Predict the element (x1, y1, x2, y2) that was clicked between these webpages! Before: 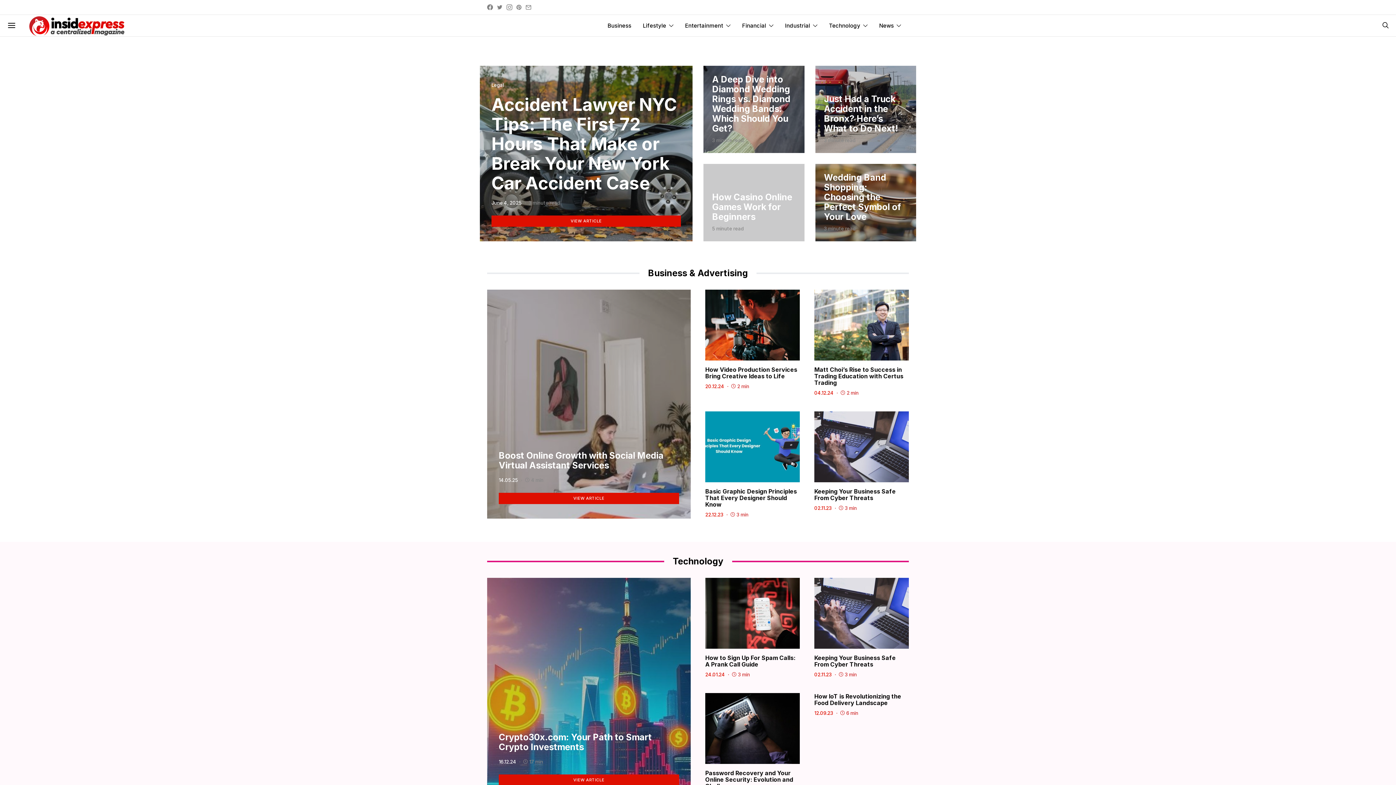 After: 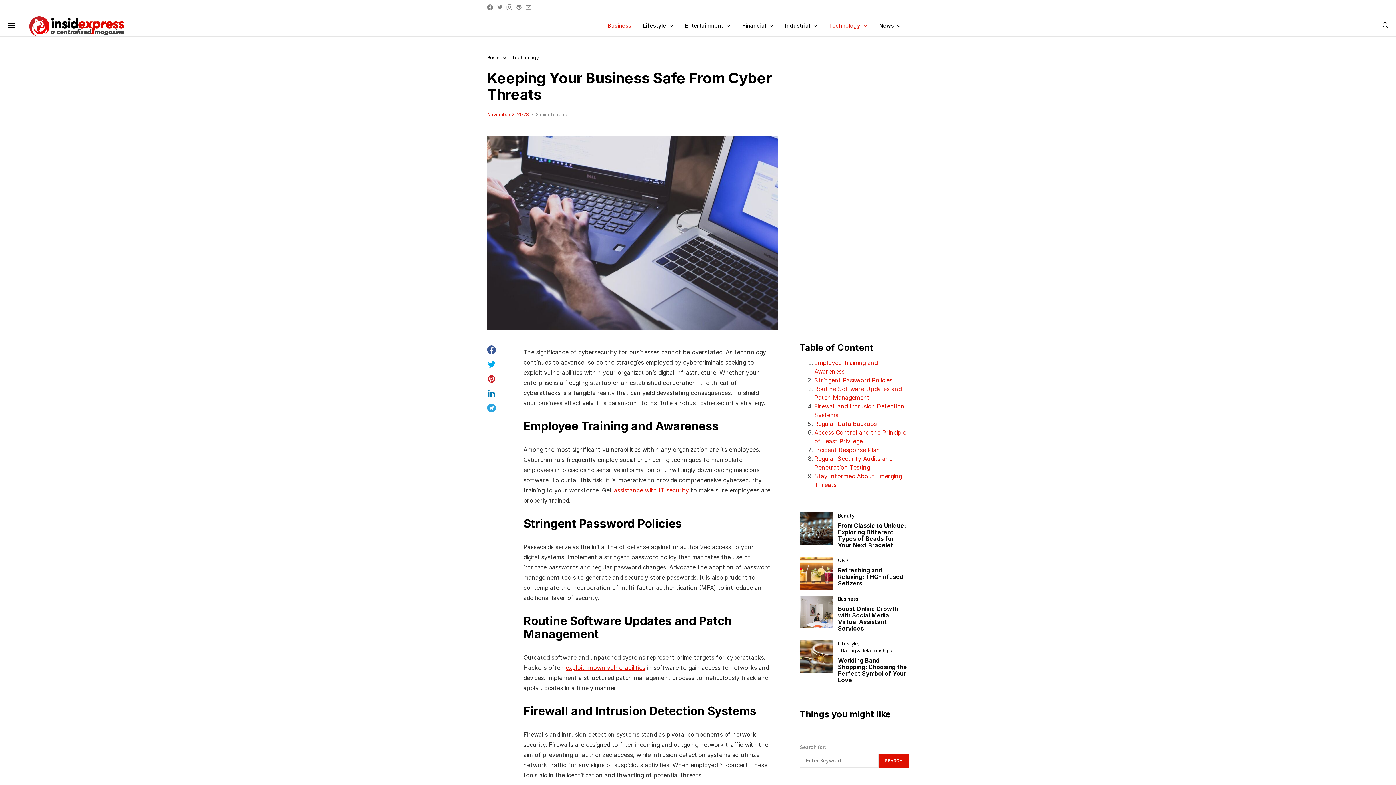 Action: label: 02.11.23 bbox: (814, 672, 832, 677)